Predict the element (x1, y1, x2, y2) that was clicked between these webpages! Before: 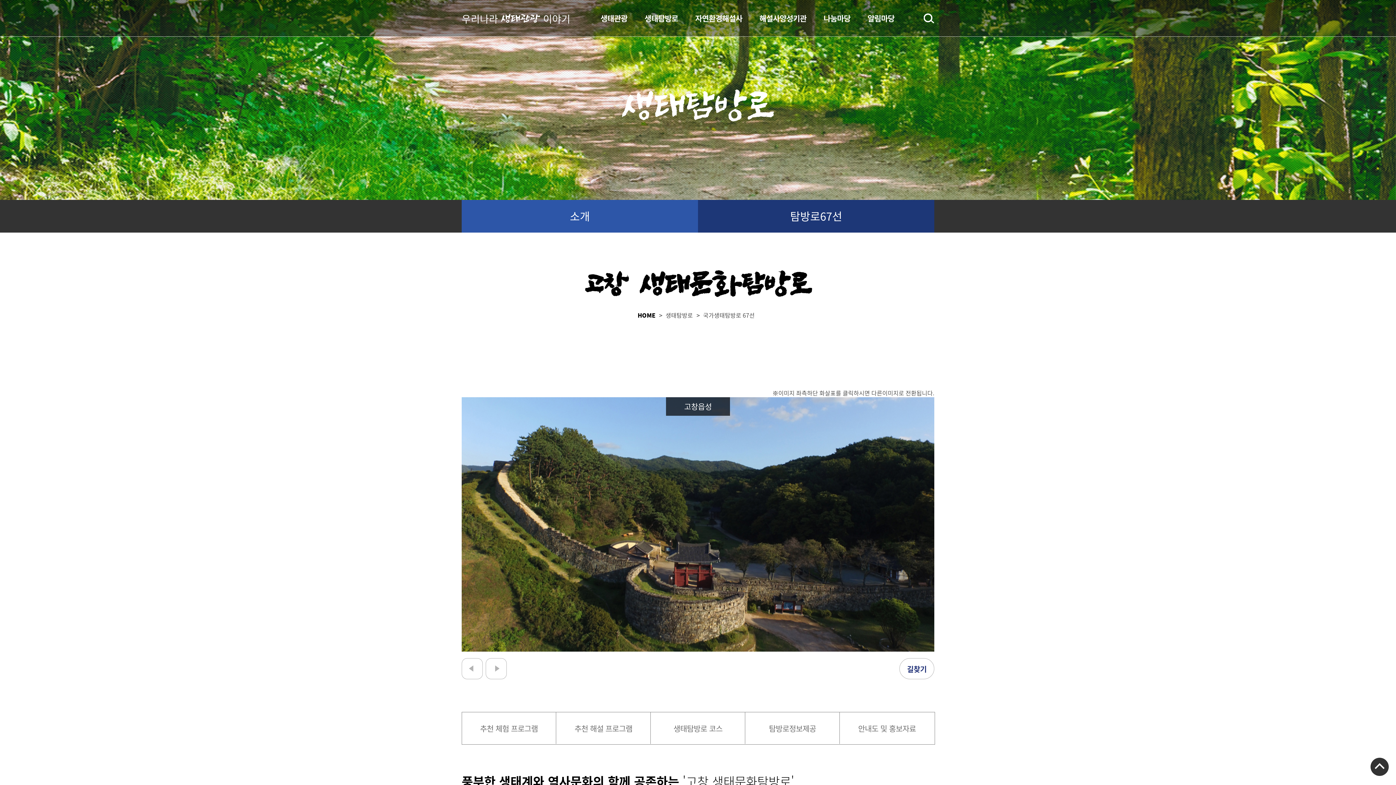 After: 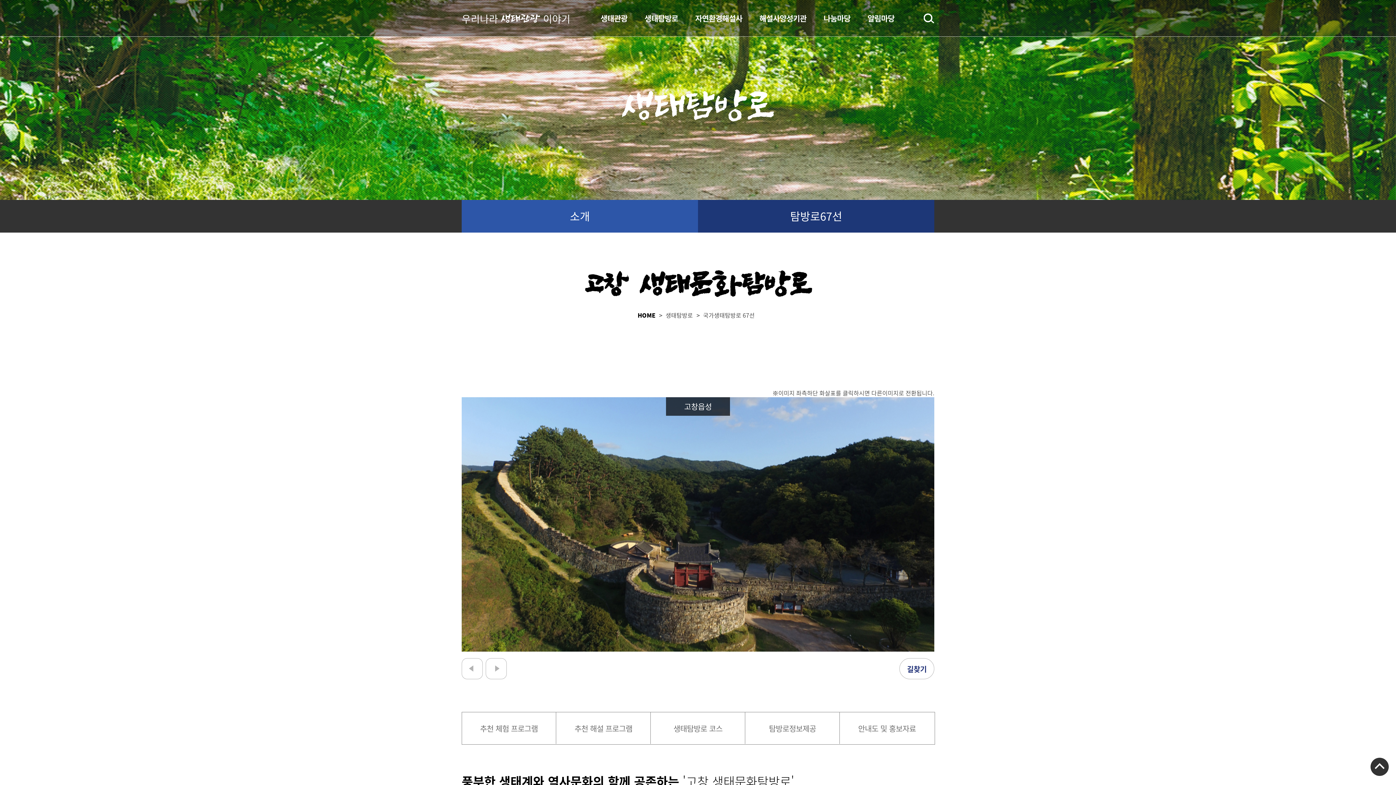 Action: bbox: (1370, 758, 1389, 778)